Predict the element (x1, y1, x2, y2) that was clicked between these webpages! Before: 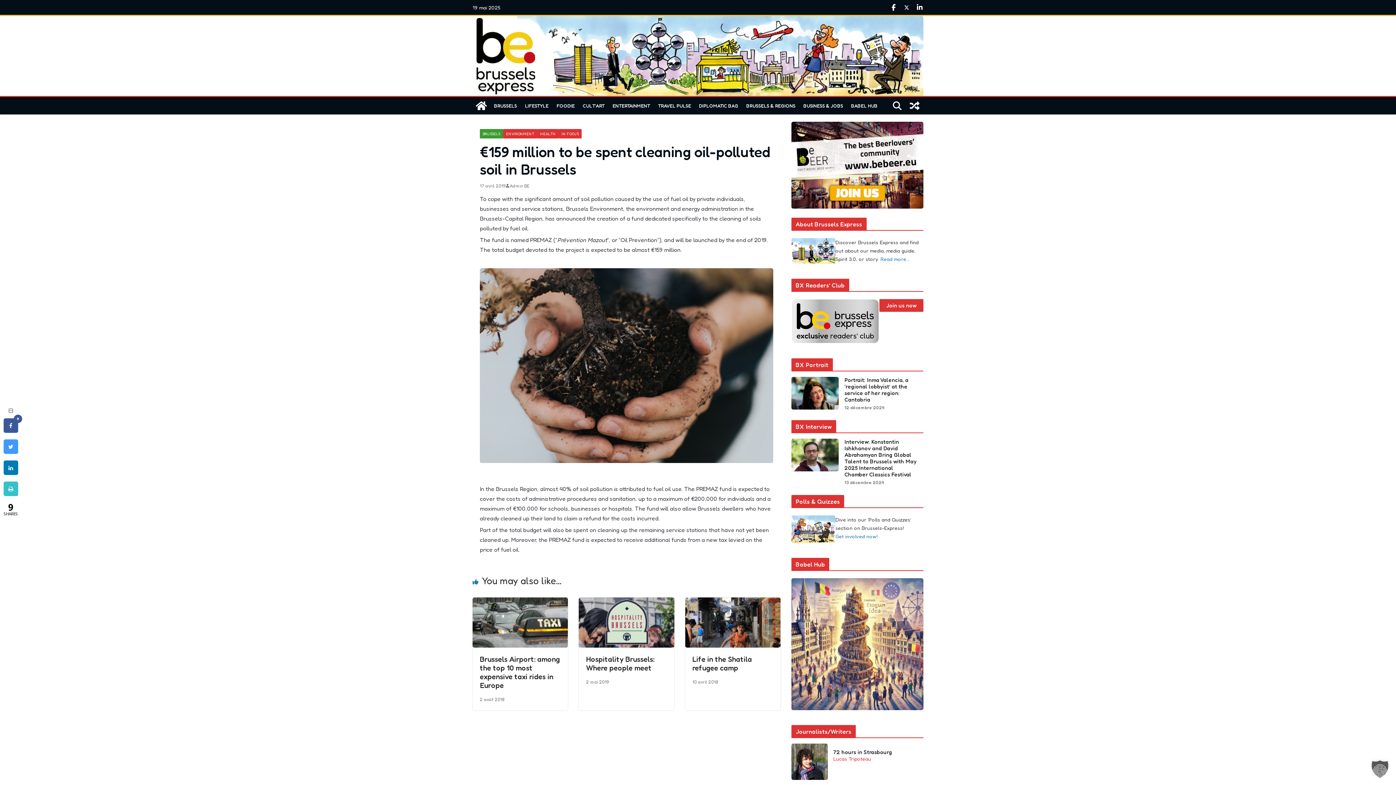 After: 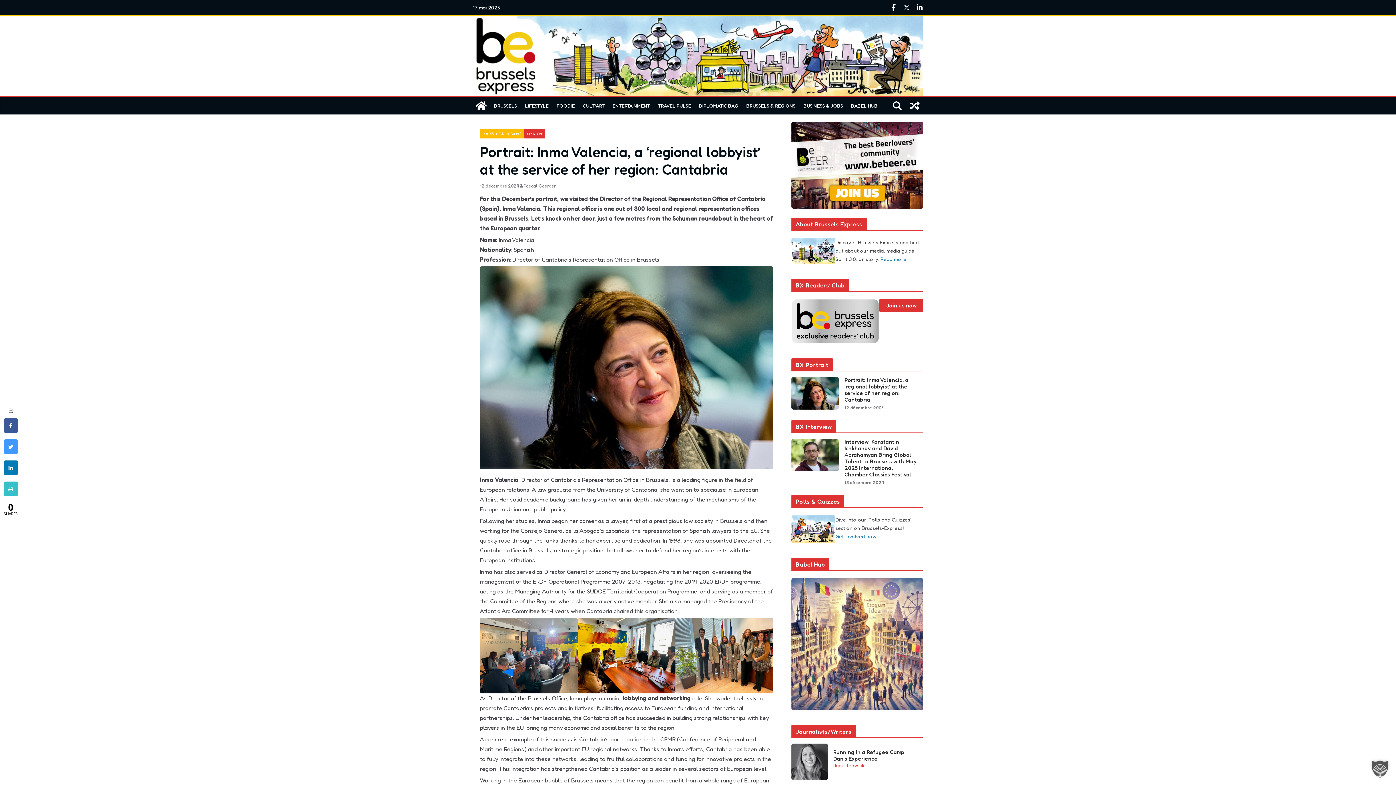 Action: bbox: (791, 376, 838, 420)